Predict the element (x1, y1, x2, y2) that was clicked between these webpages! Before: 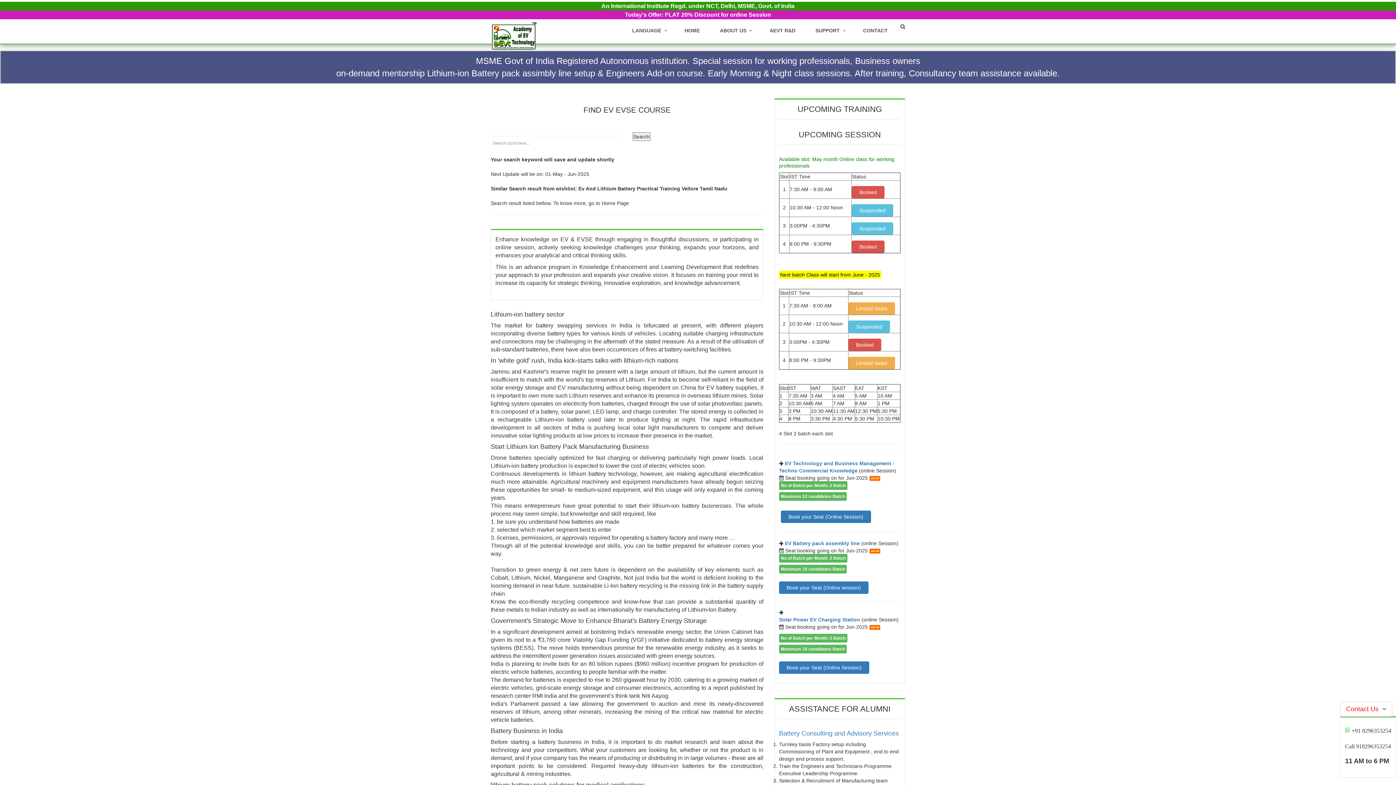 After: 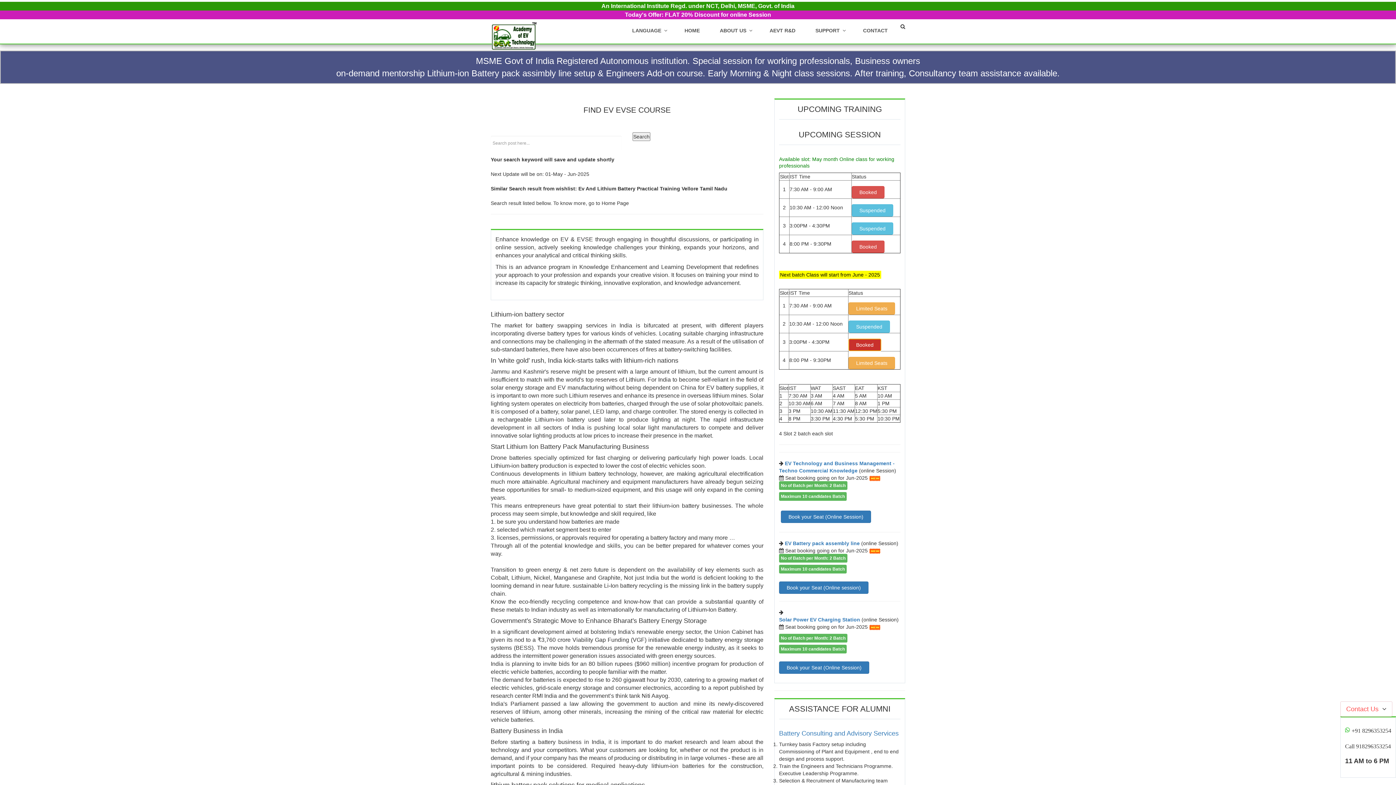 Action: bbox: (848, 338, 881, 351) label: Booked